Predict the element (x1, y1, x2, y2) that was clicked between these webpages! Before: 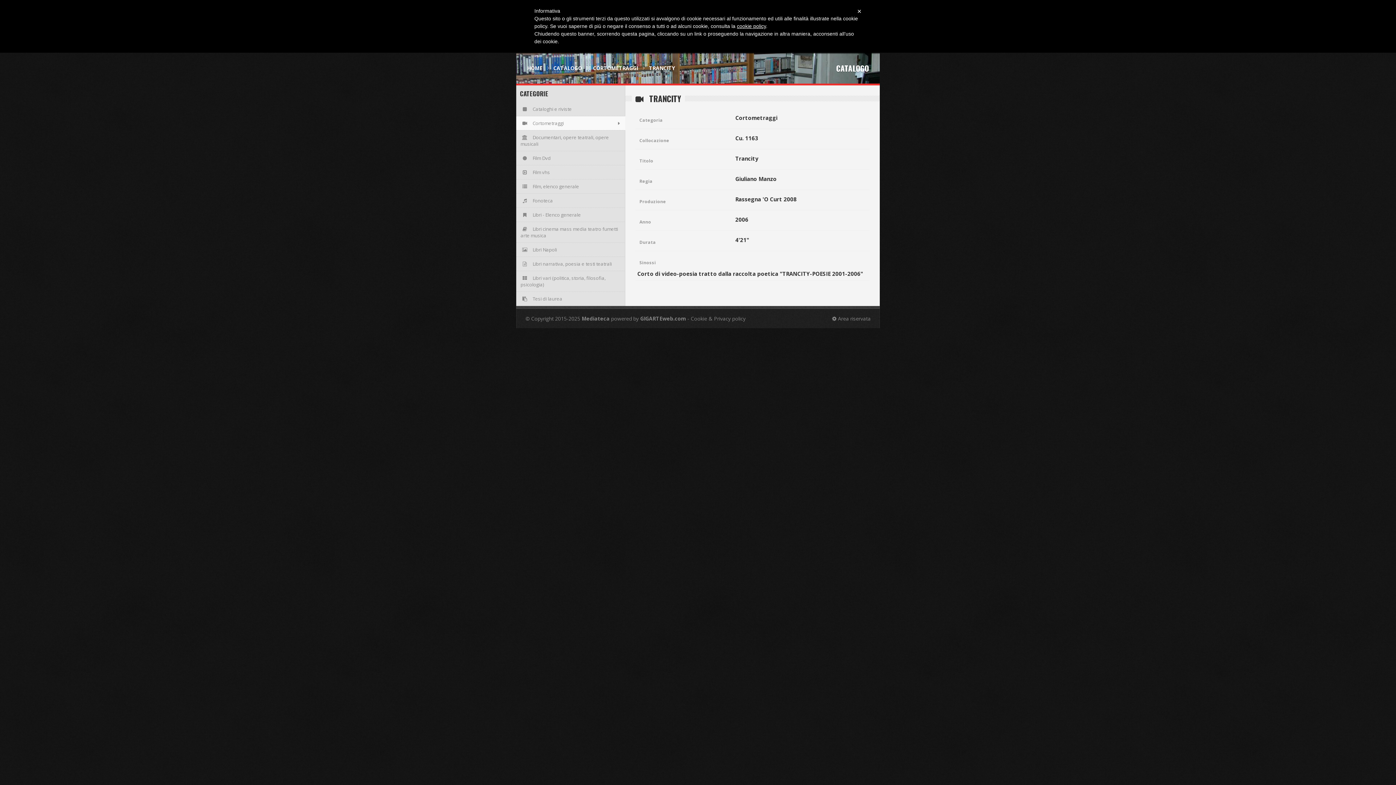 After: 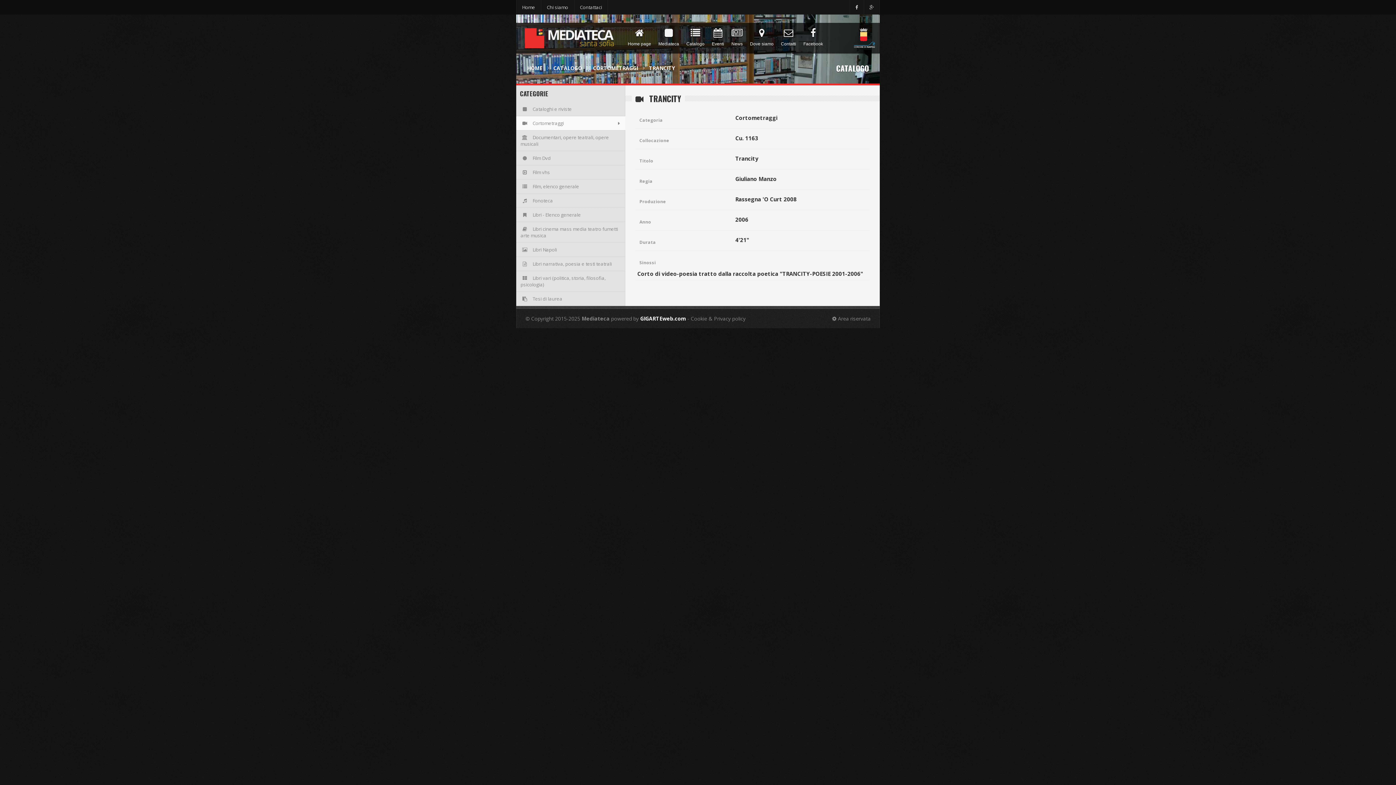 Action: bbox: (640, 315, 686, 322) label: GIGARTEweb.com